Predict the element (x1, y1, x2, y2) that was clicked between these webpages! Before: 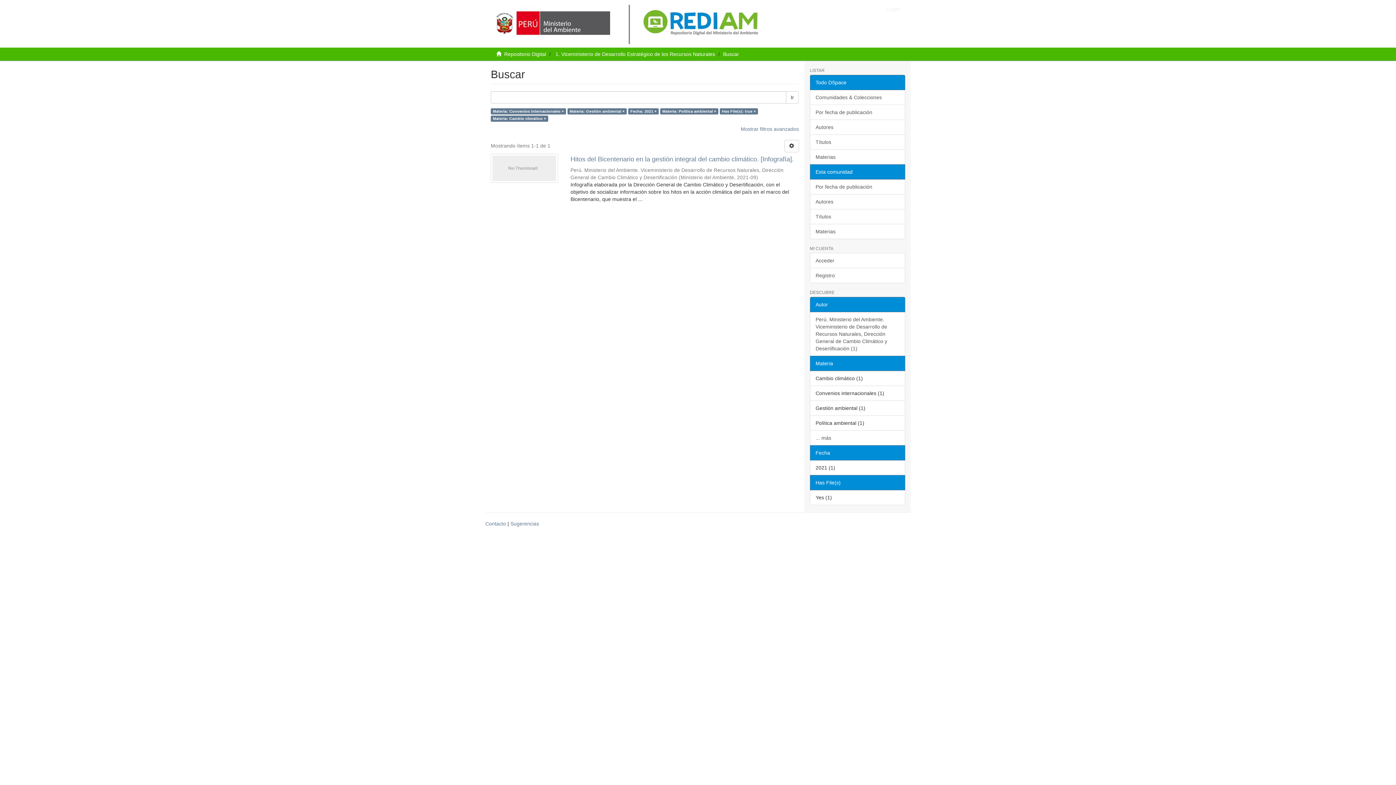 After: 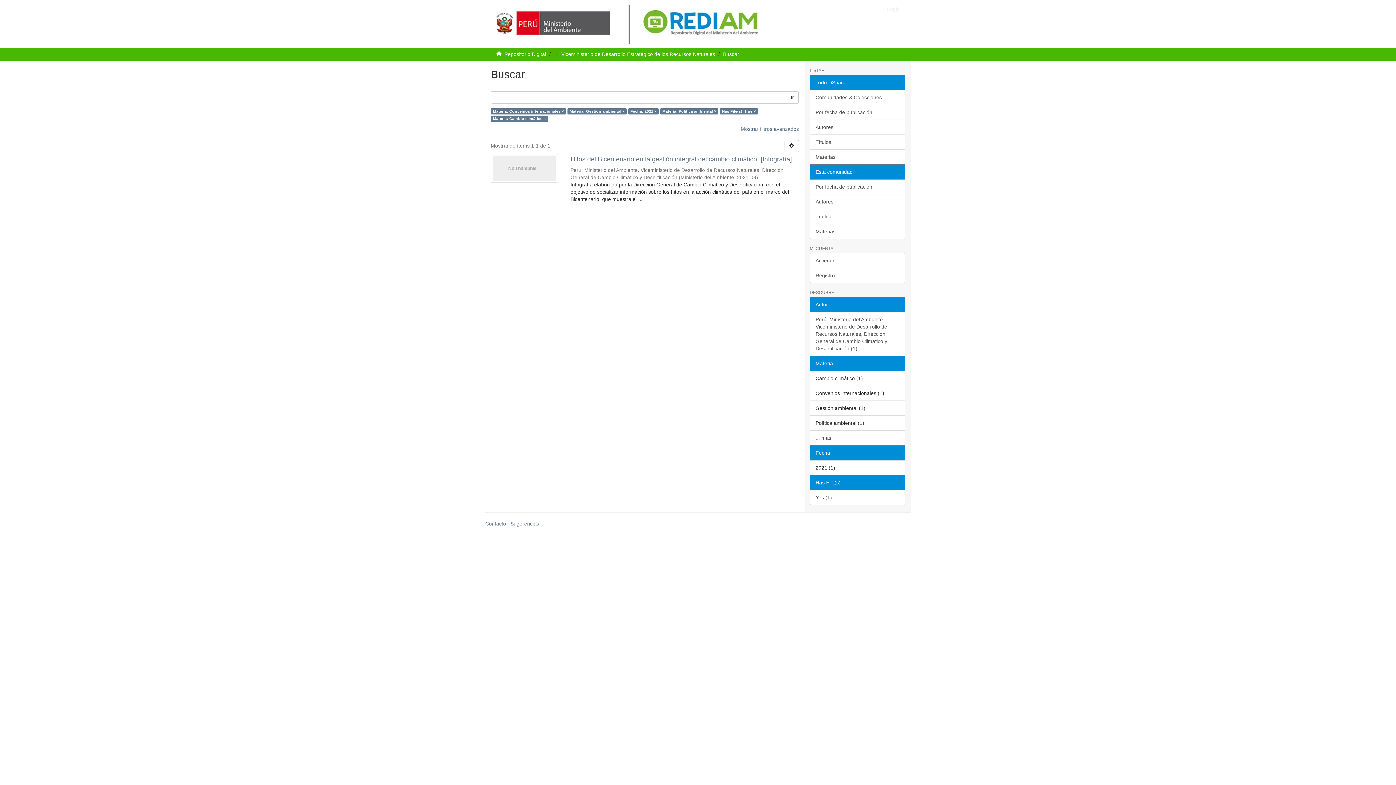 Action: bbox: (810, 74, 905, 90) label: Todo DSpace